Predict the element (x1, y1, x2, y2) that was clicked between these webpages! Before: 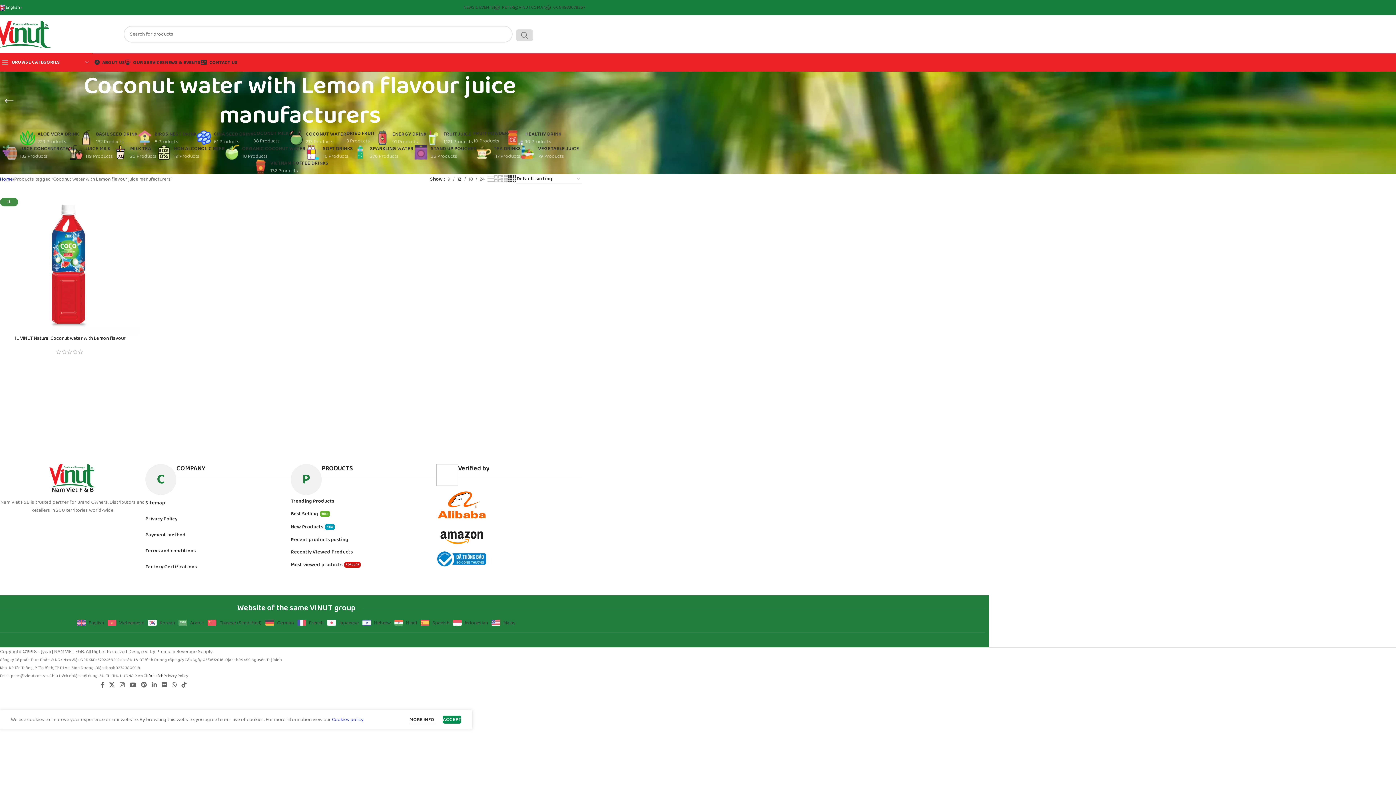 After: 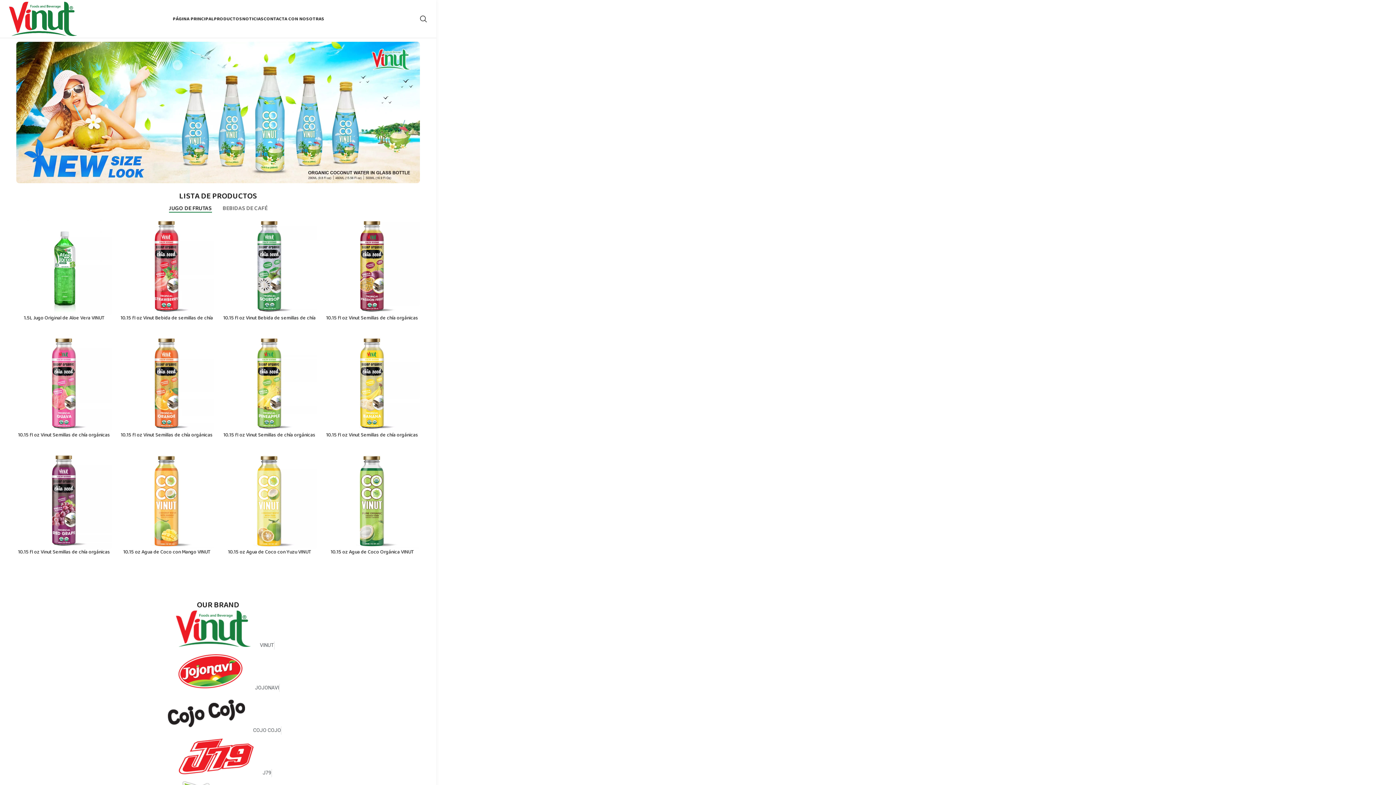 Action: bbox: (420, 619, 449, 627) label: Spanish